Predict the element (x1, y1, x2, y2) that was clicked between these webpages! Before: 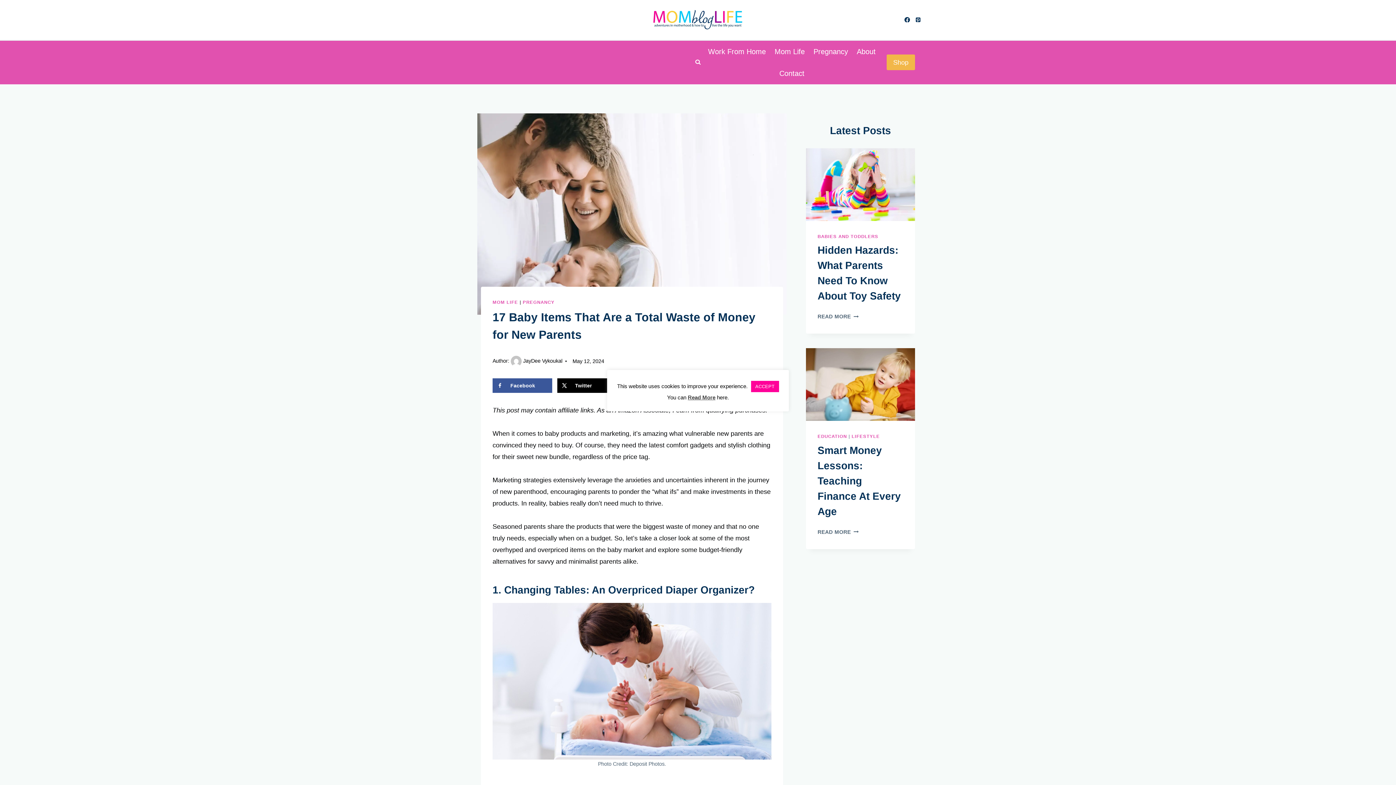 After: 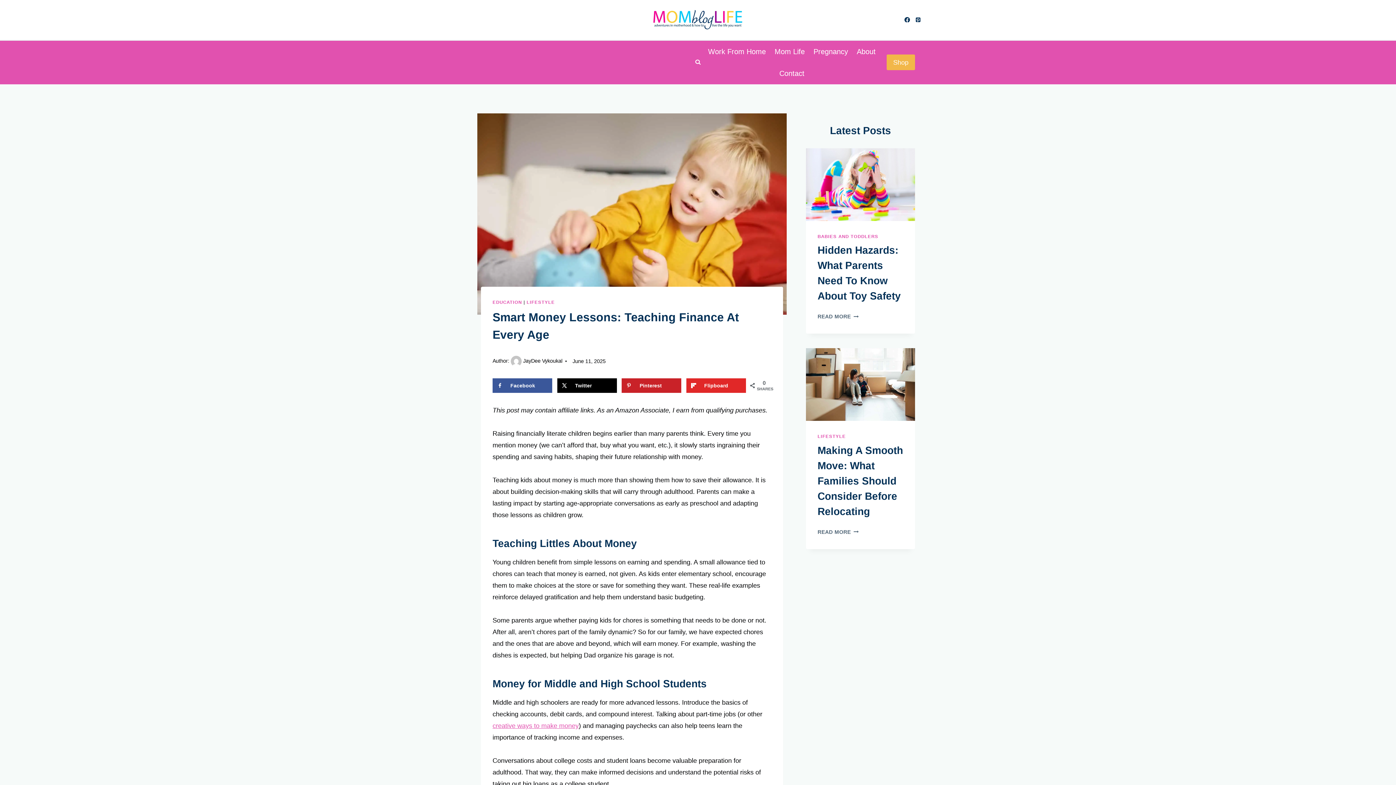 Action: bbox: (817, 529, 858, 534) label: READ MORE
SMART MONEY LESSONS: TEACHING FINANCE AT EVERY AGE